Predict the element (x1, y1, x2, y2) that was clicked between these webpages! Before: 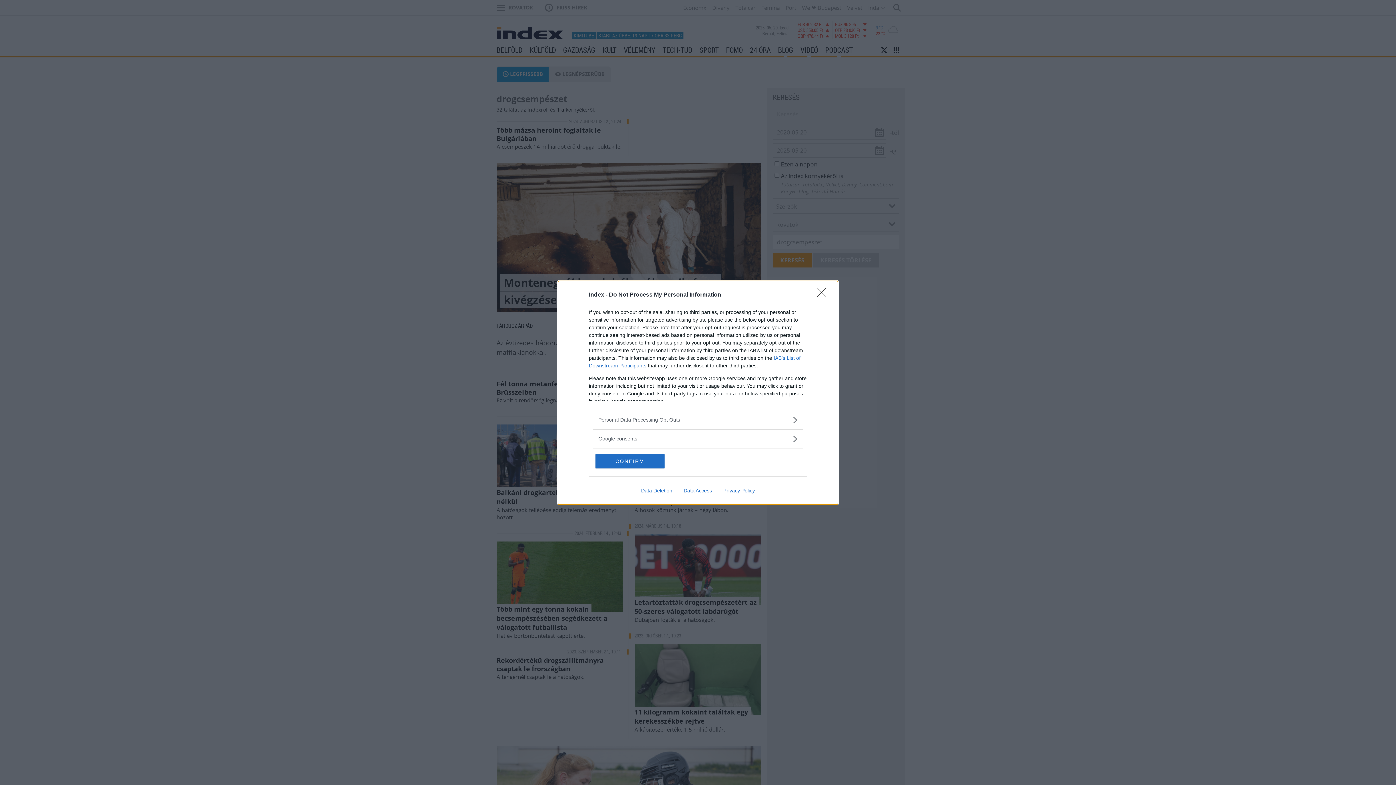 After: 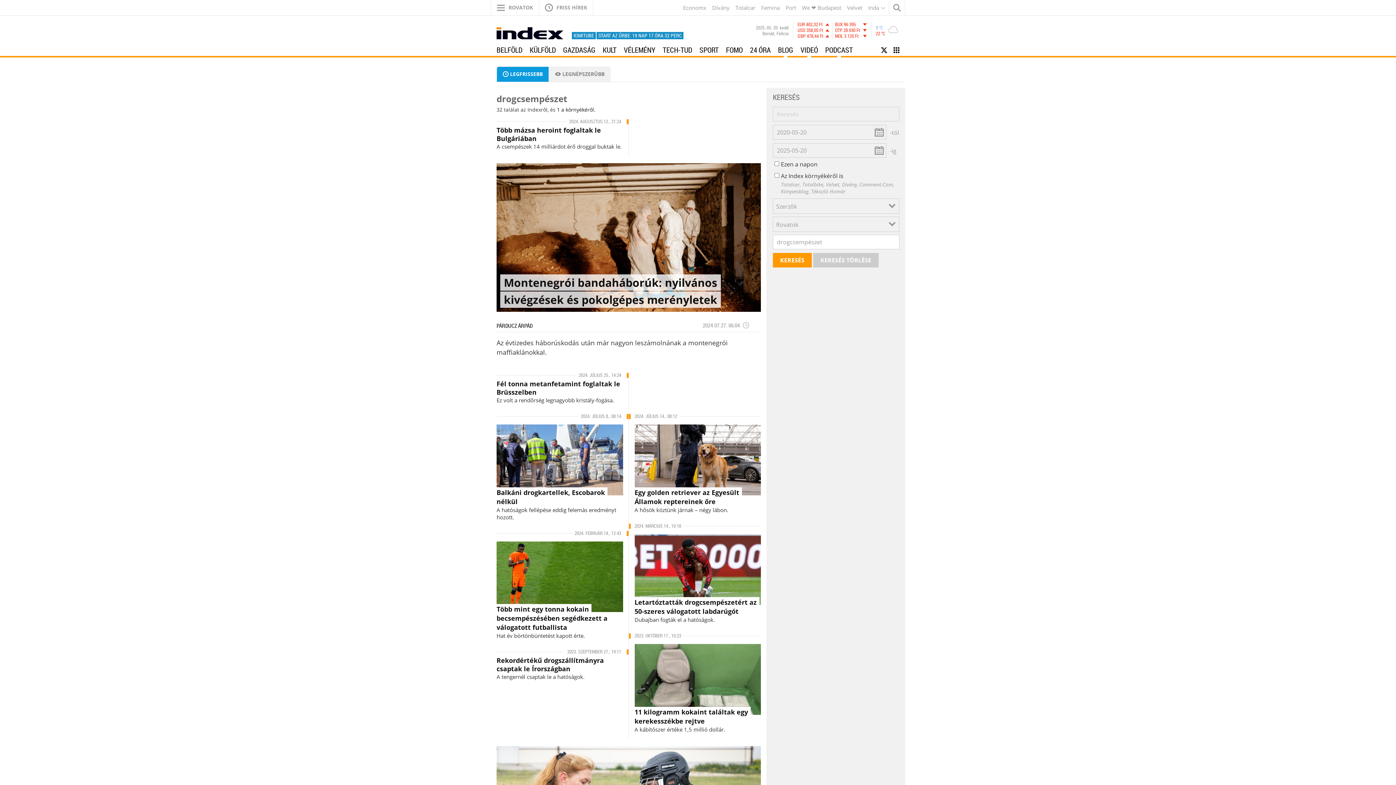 Action: label: Close bbox: (817, 288, 830, 302)